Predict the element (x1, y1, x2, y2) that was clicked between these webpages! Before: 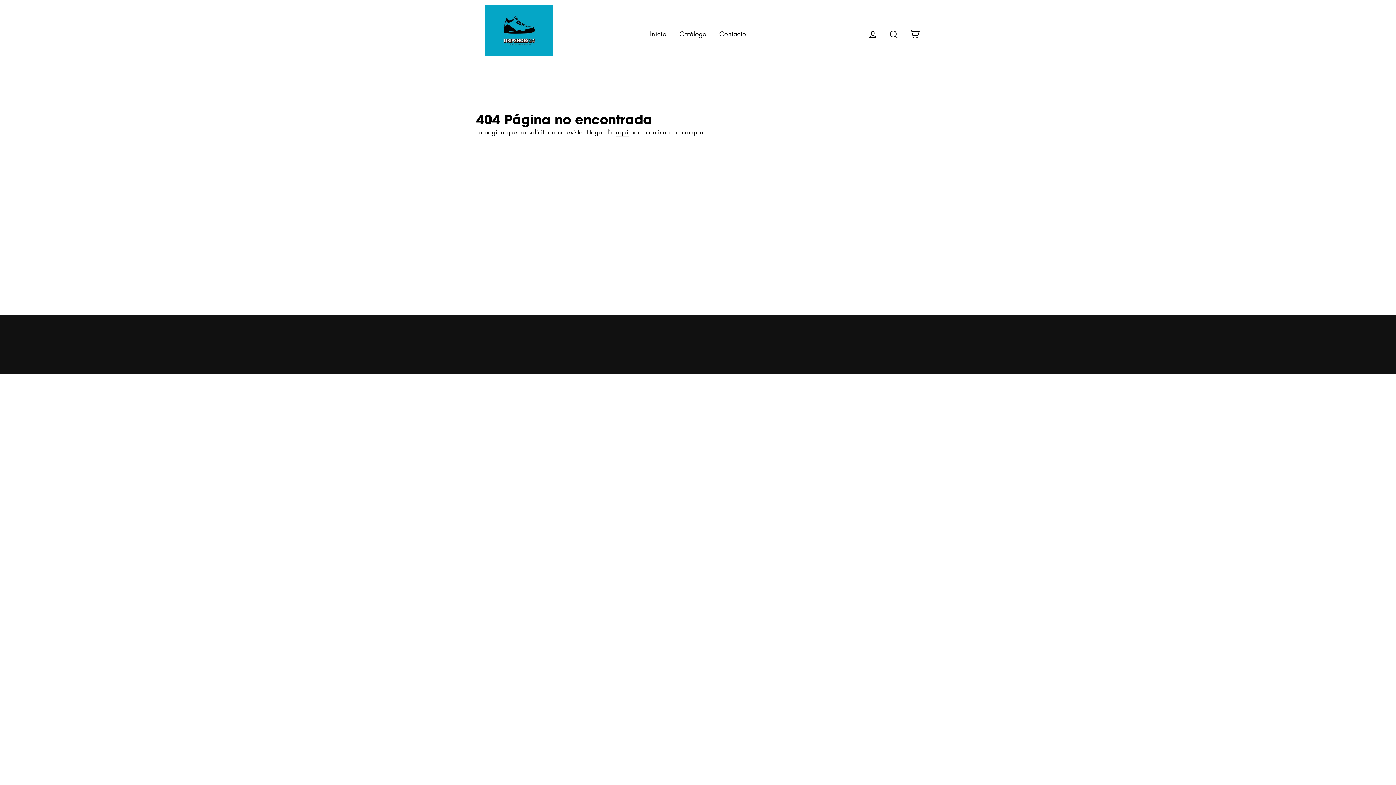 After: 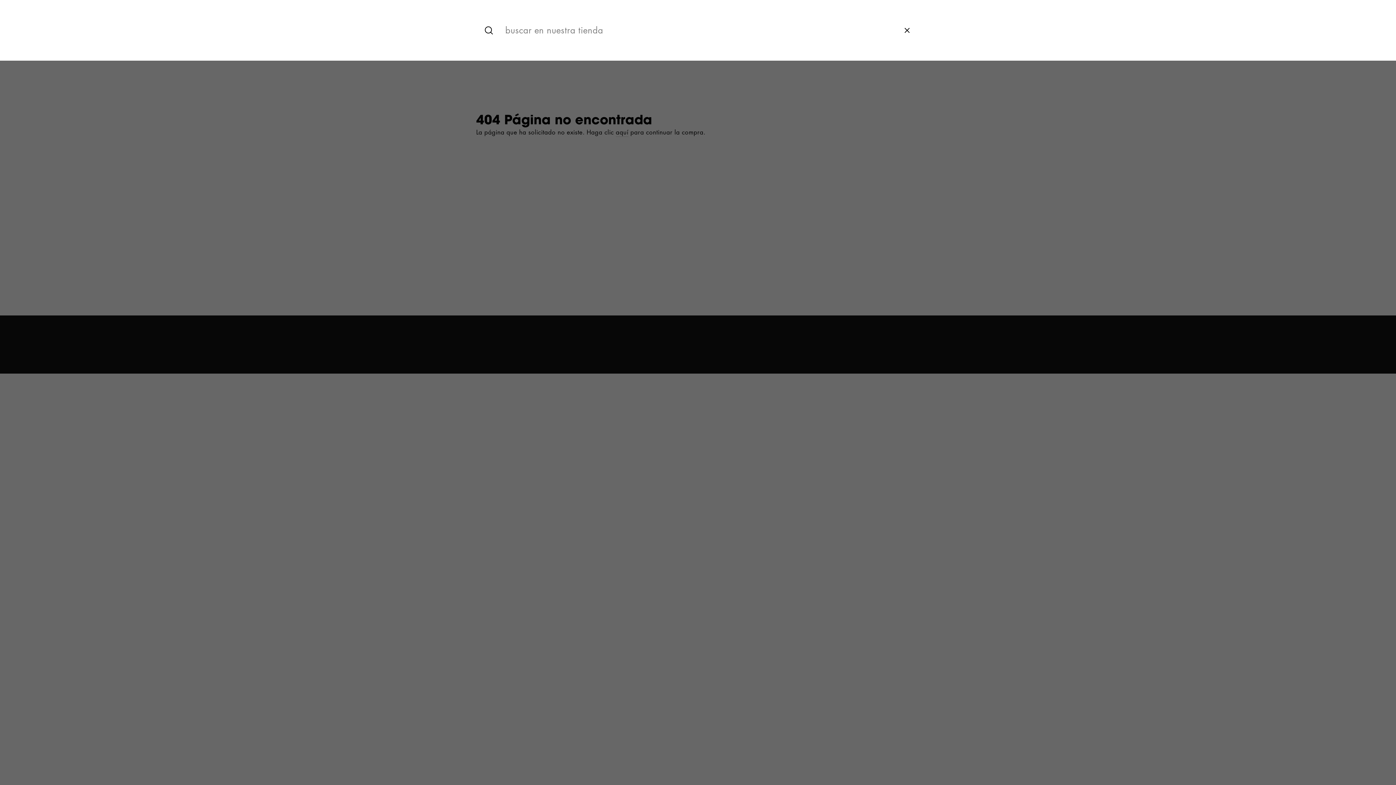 Action: bbox: (884, 25, 903, 42) label: Buscar